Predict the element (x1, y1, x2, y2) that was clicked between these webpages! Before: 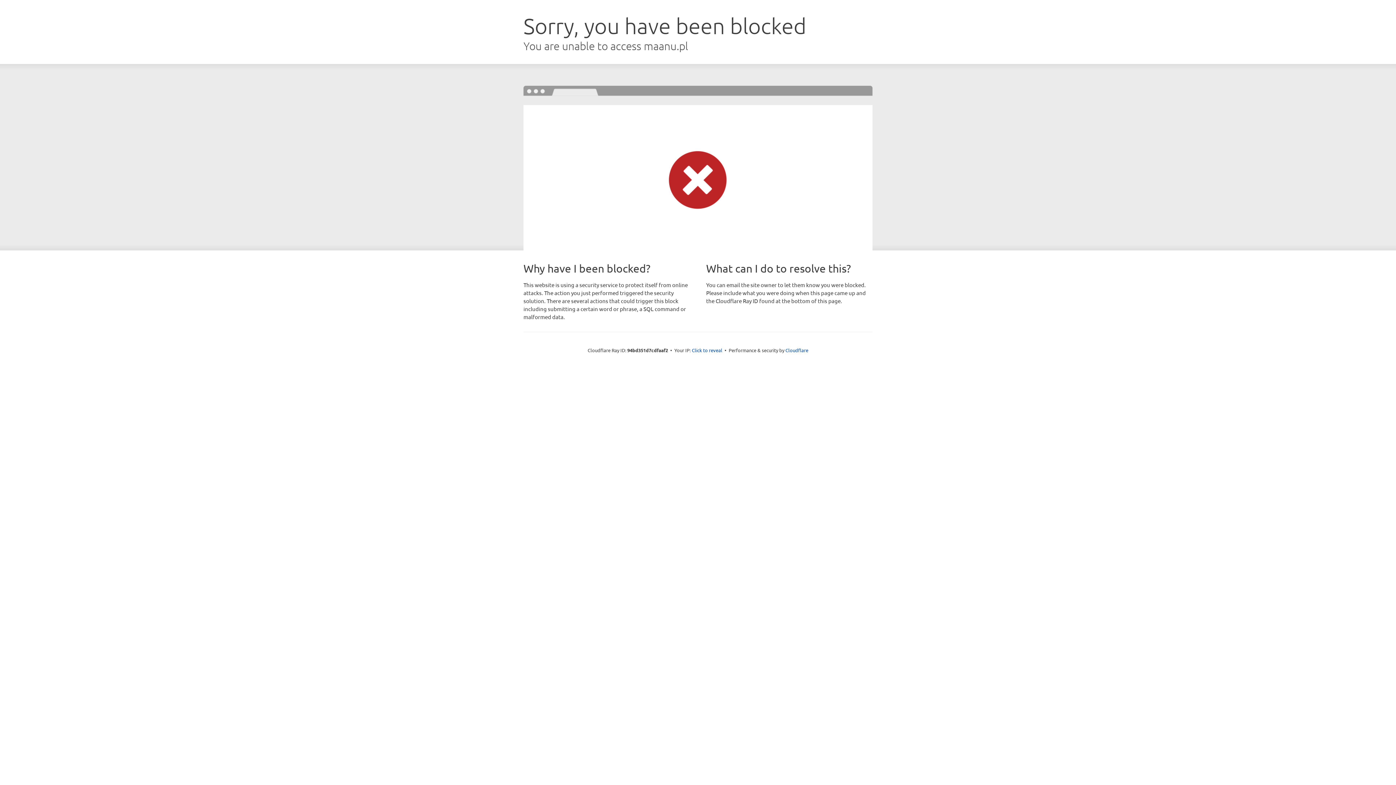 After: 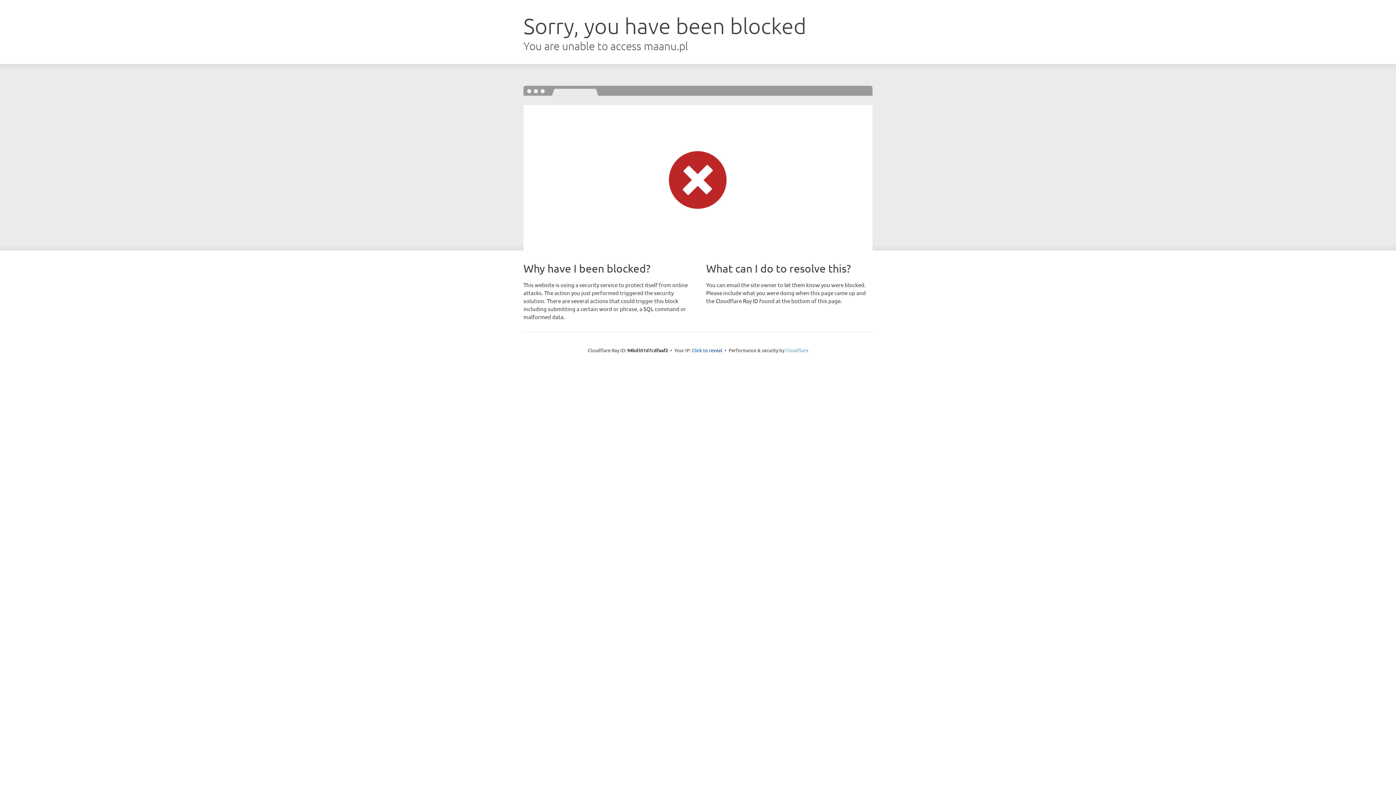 Action: label: Cloudflare bbox: (785, 347, 808, 353)